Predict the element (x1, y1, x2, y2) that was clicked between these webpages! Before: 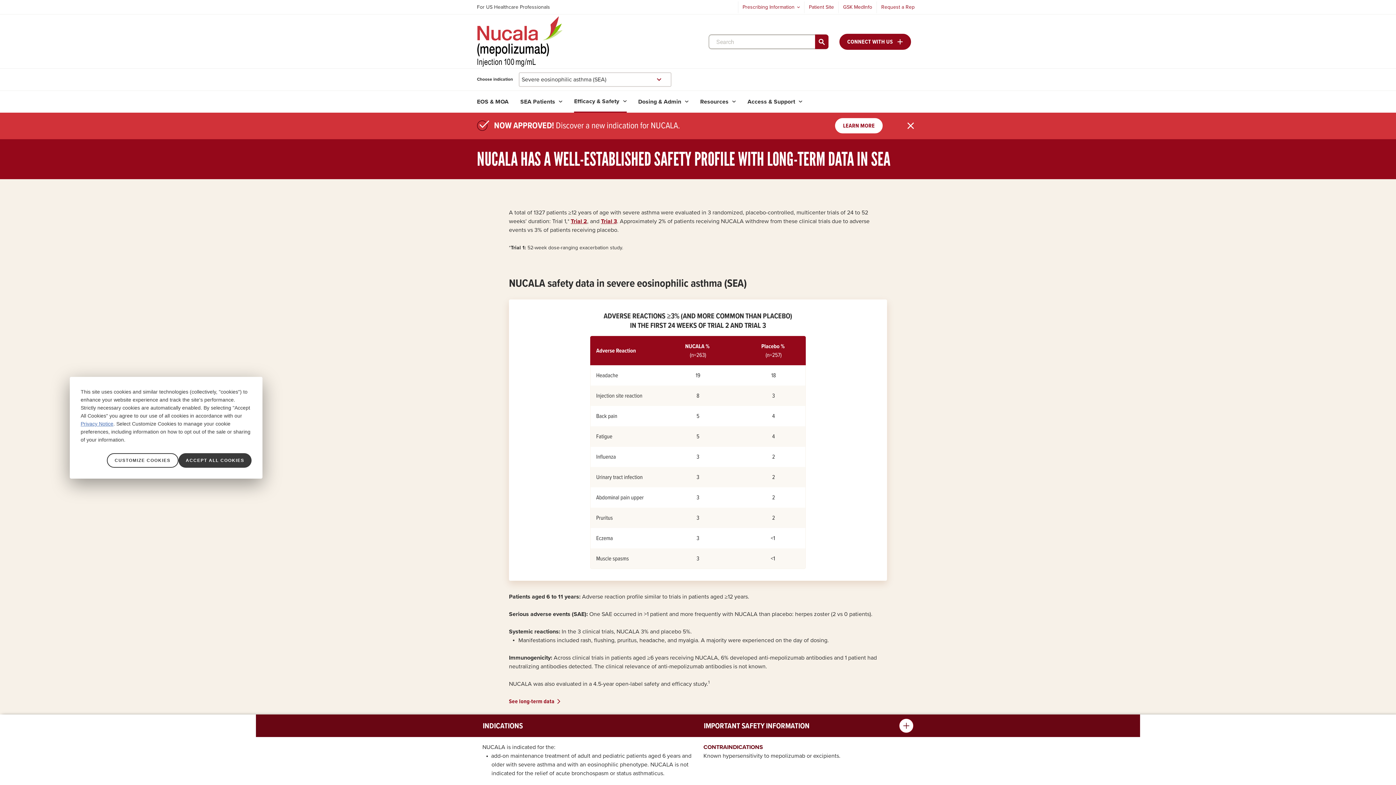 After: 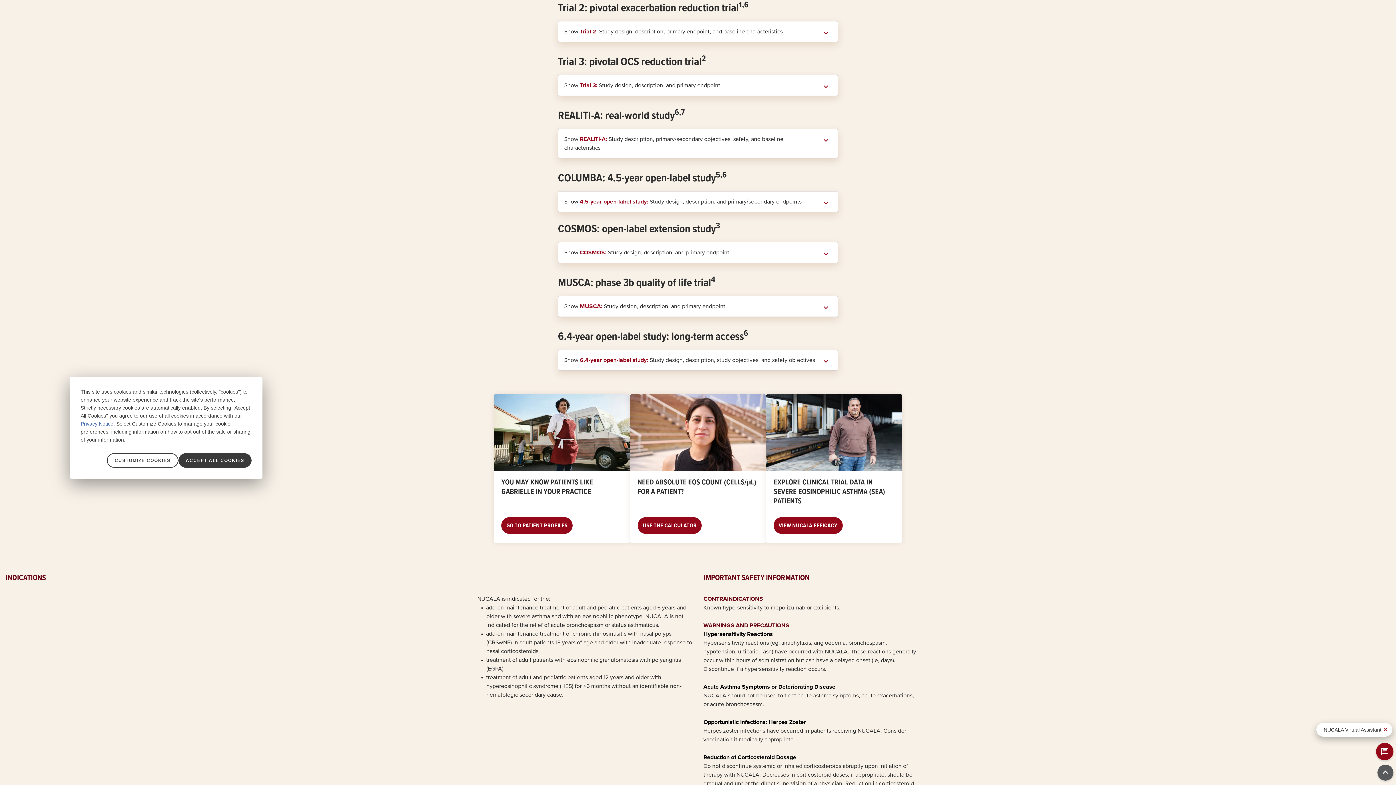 Action: label: Trial 2 bbox: (570, 217, 587, 225)